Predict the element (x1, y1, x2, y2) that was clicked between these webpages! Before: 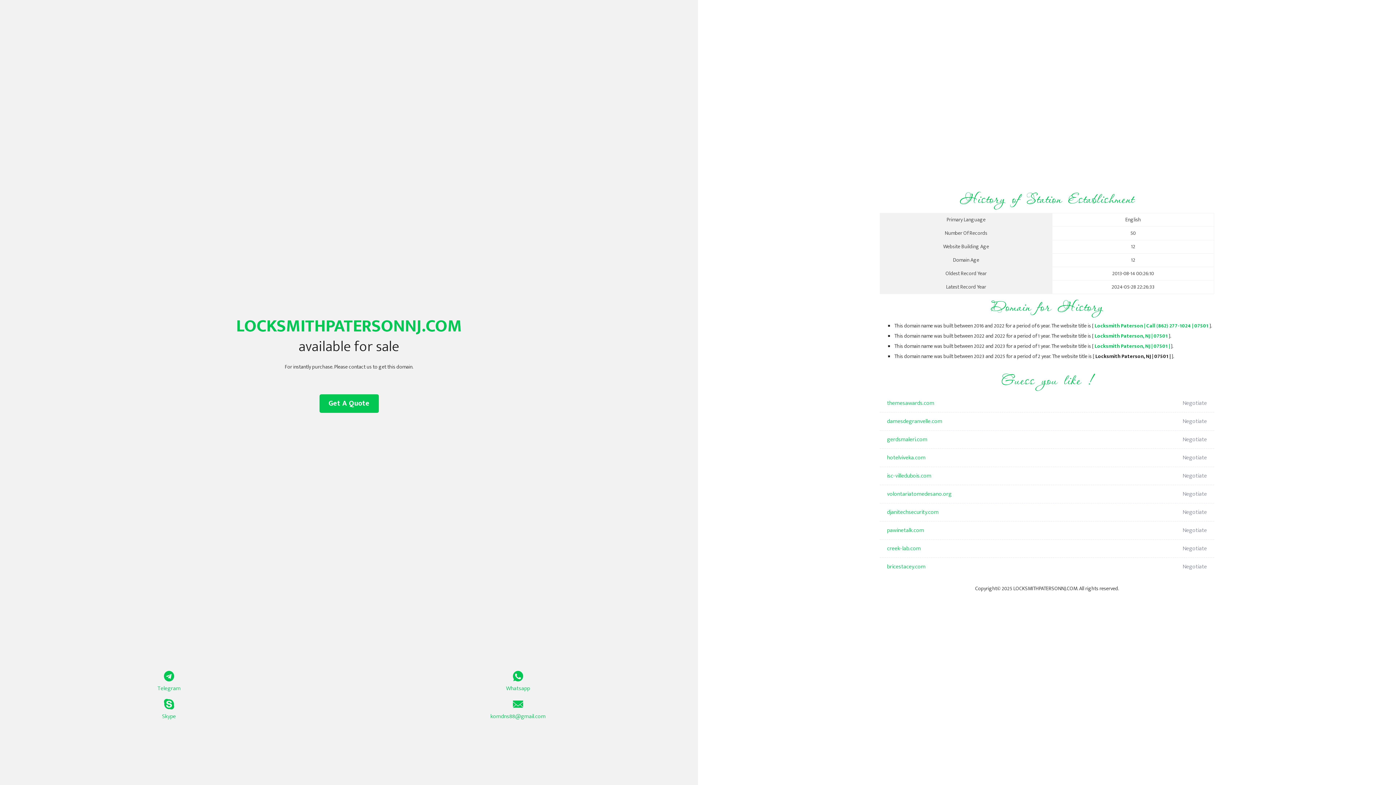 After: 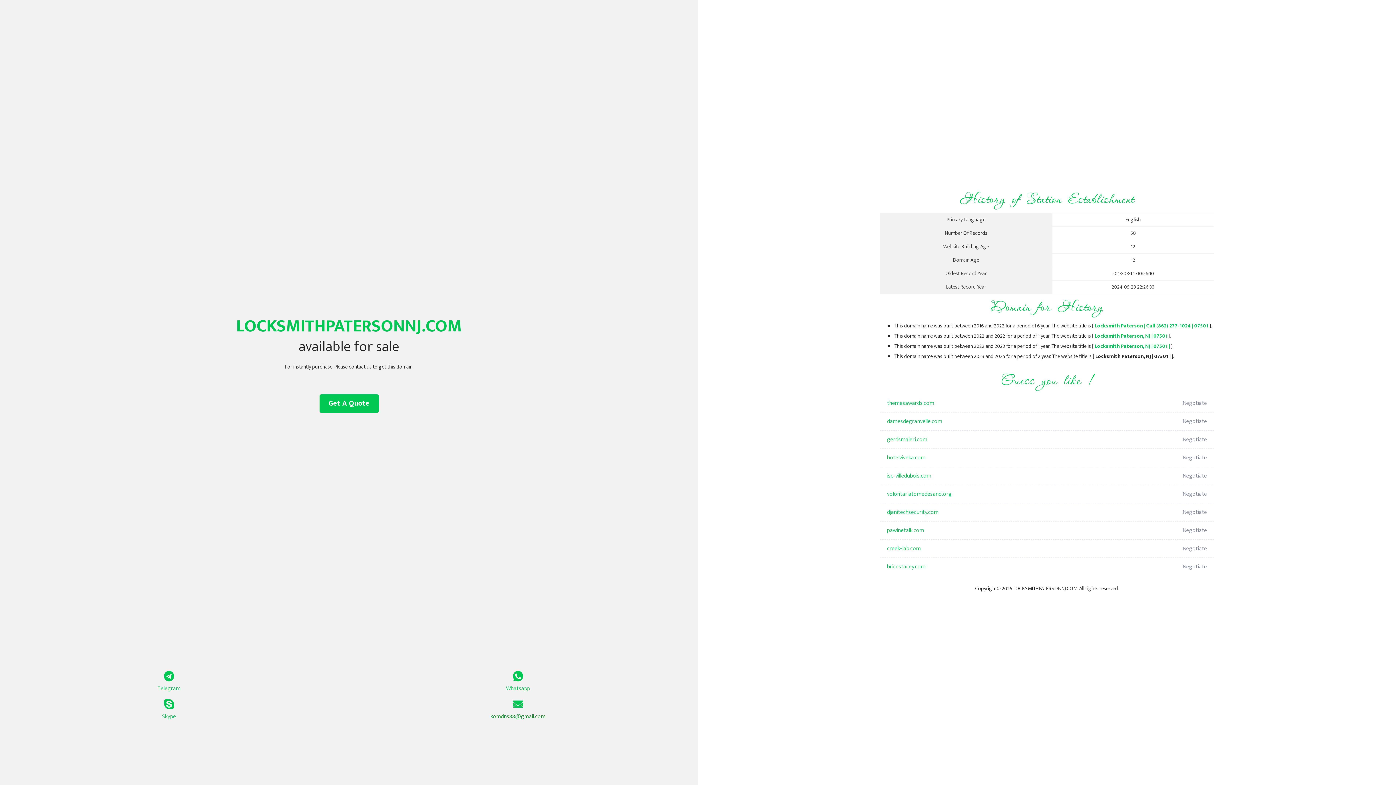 Action: label: komdns88@gmail.com bbox: (349, 699, 687, 721)